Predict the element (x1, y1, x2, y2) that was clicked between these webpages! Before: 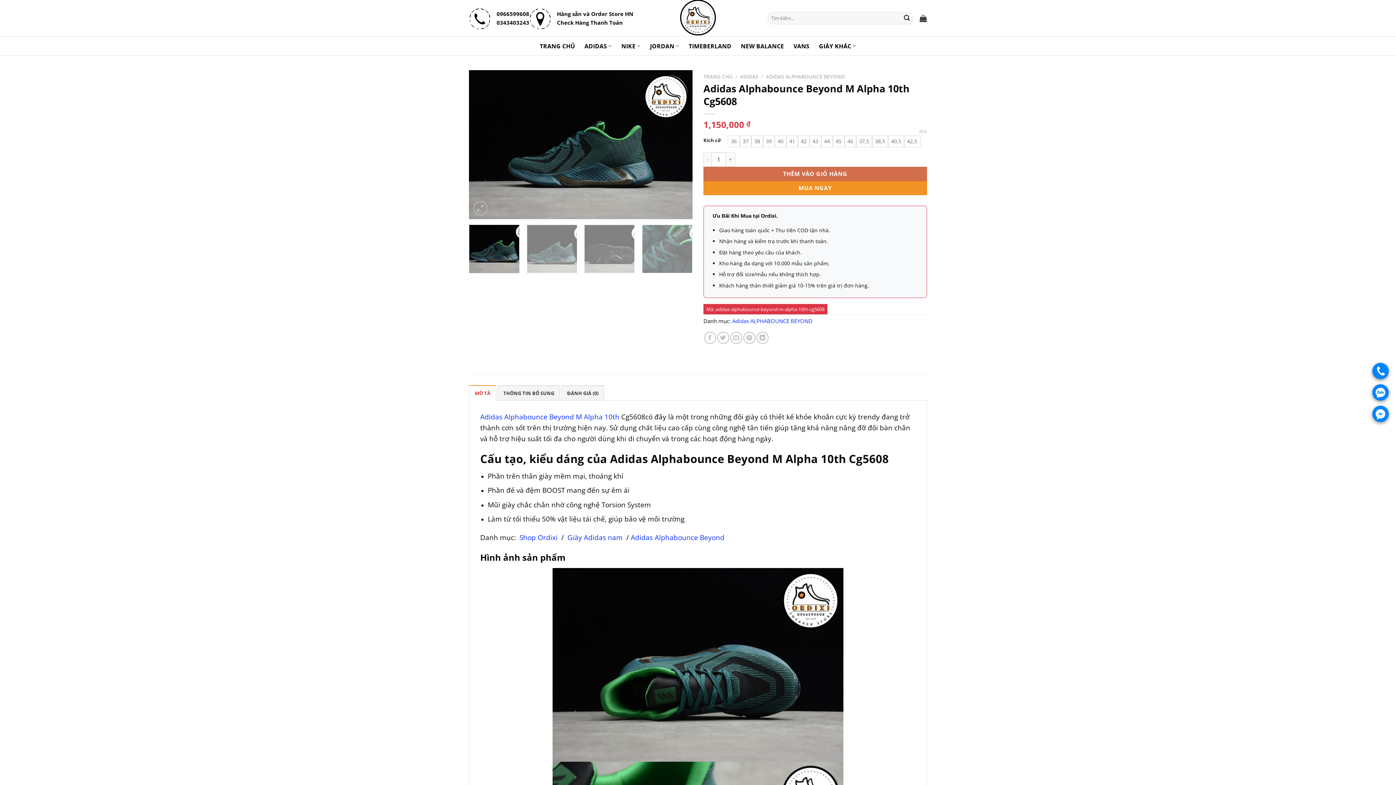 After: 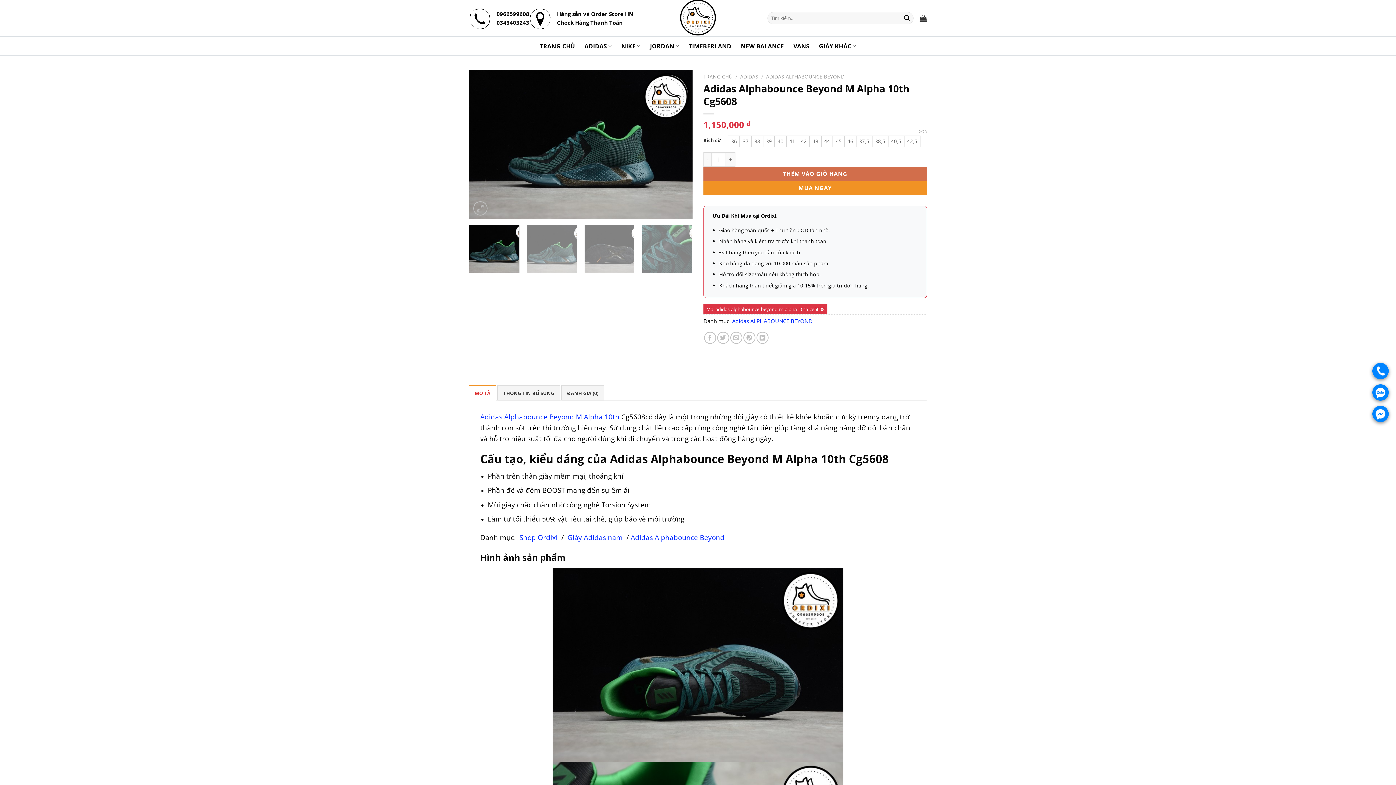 Action: label: Adidas Alphabounce Beyond M Alpha 10th bbox: (480, 411, 619, 421)